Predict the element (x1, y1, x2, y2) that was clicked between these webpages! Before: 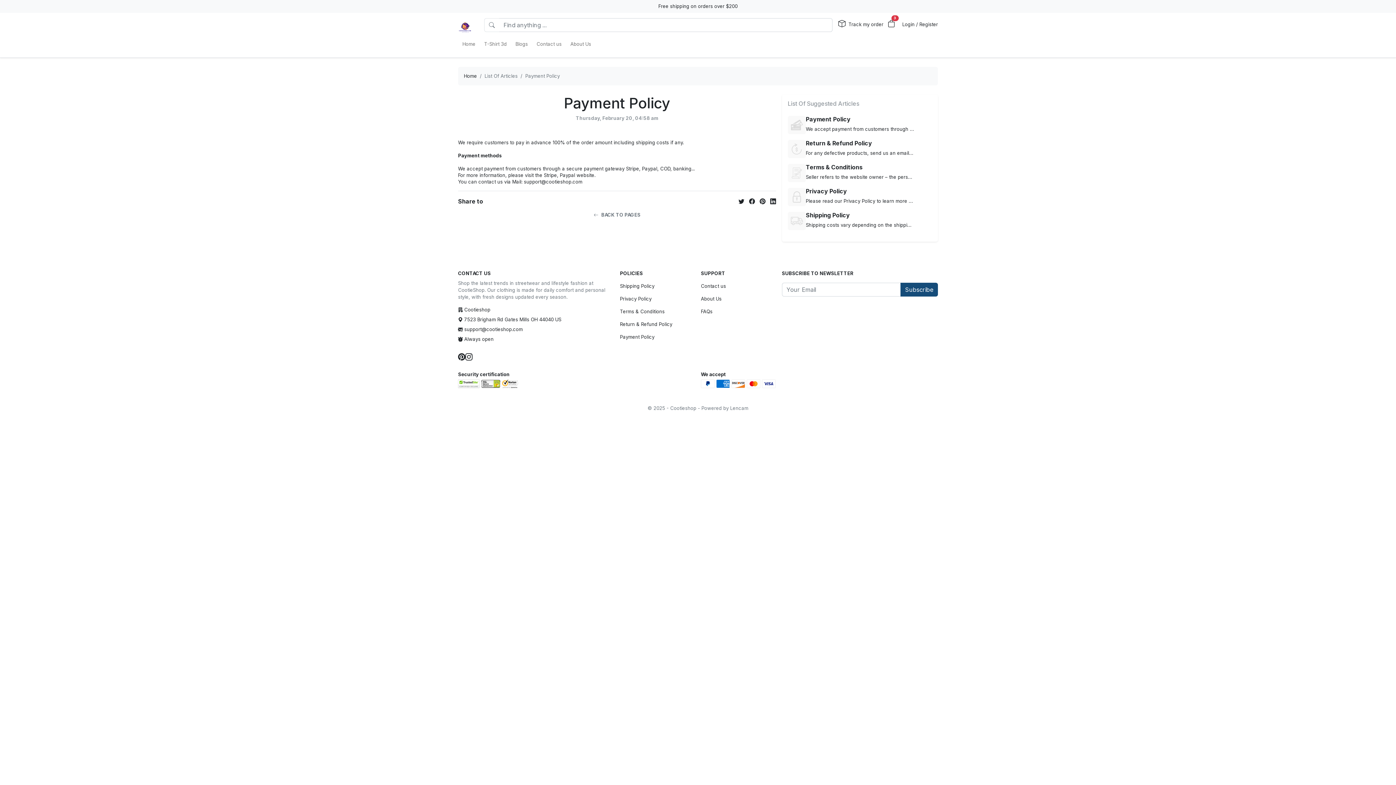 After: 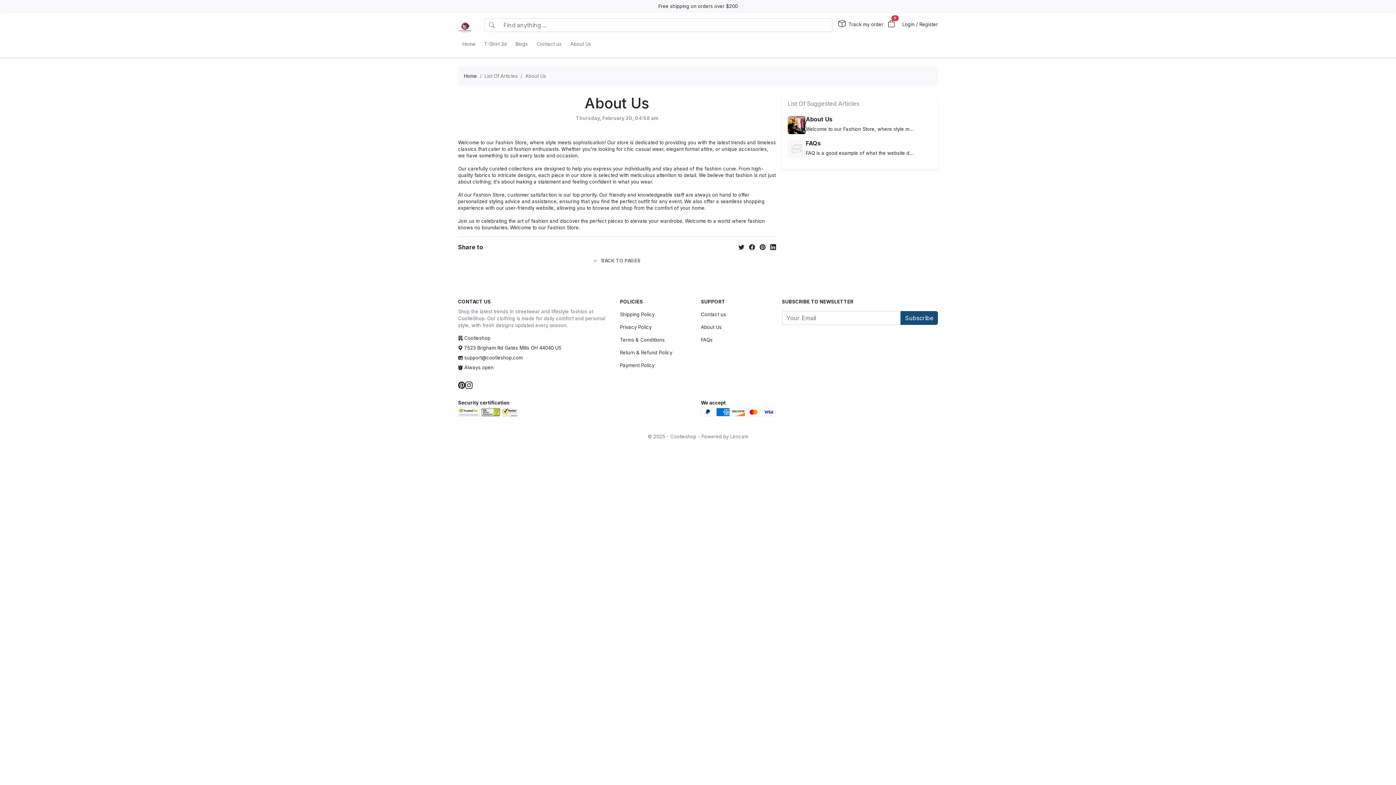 Action: label: About Us bbox: (701, 296, 721, 301)